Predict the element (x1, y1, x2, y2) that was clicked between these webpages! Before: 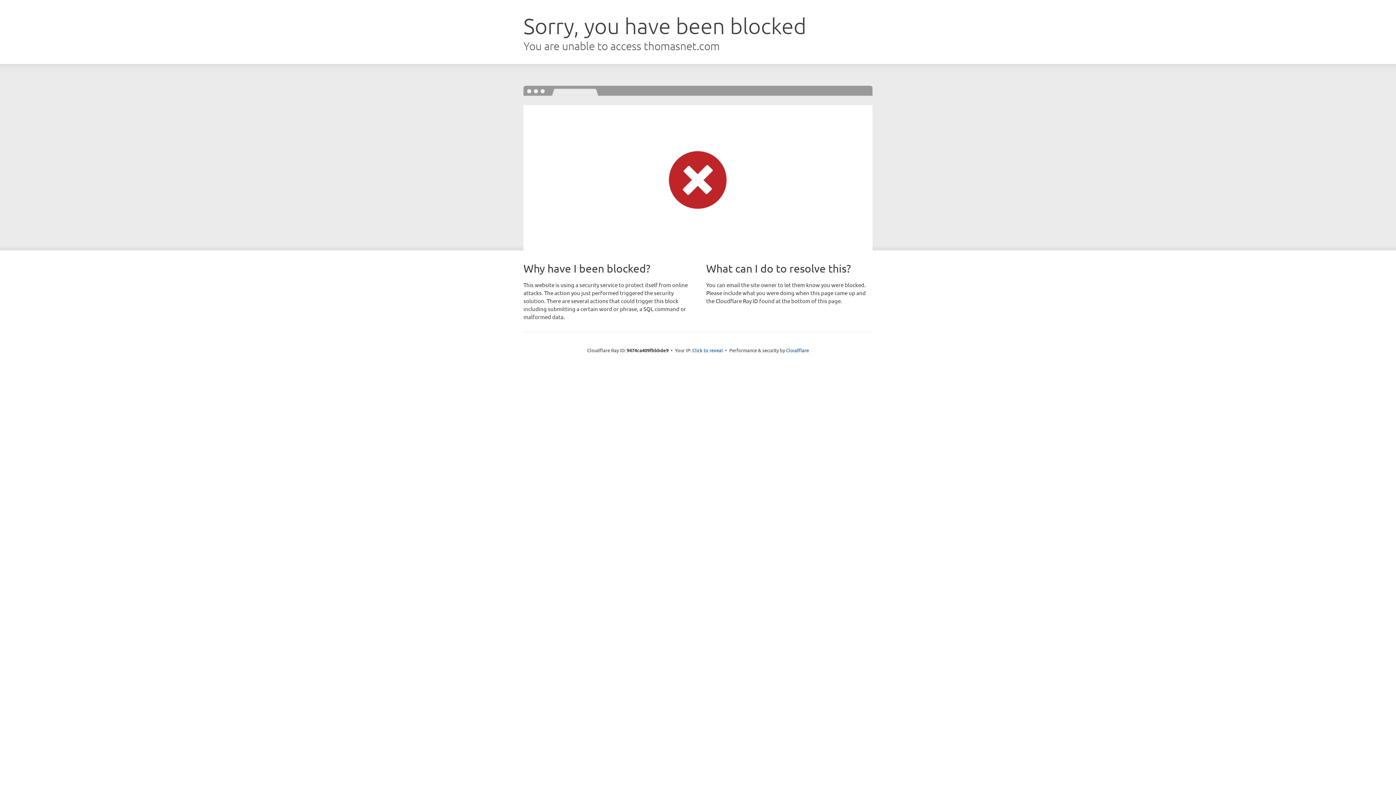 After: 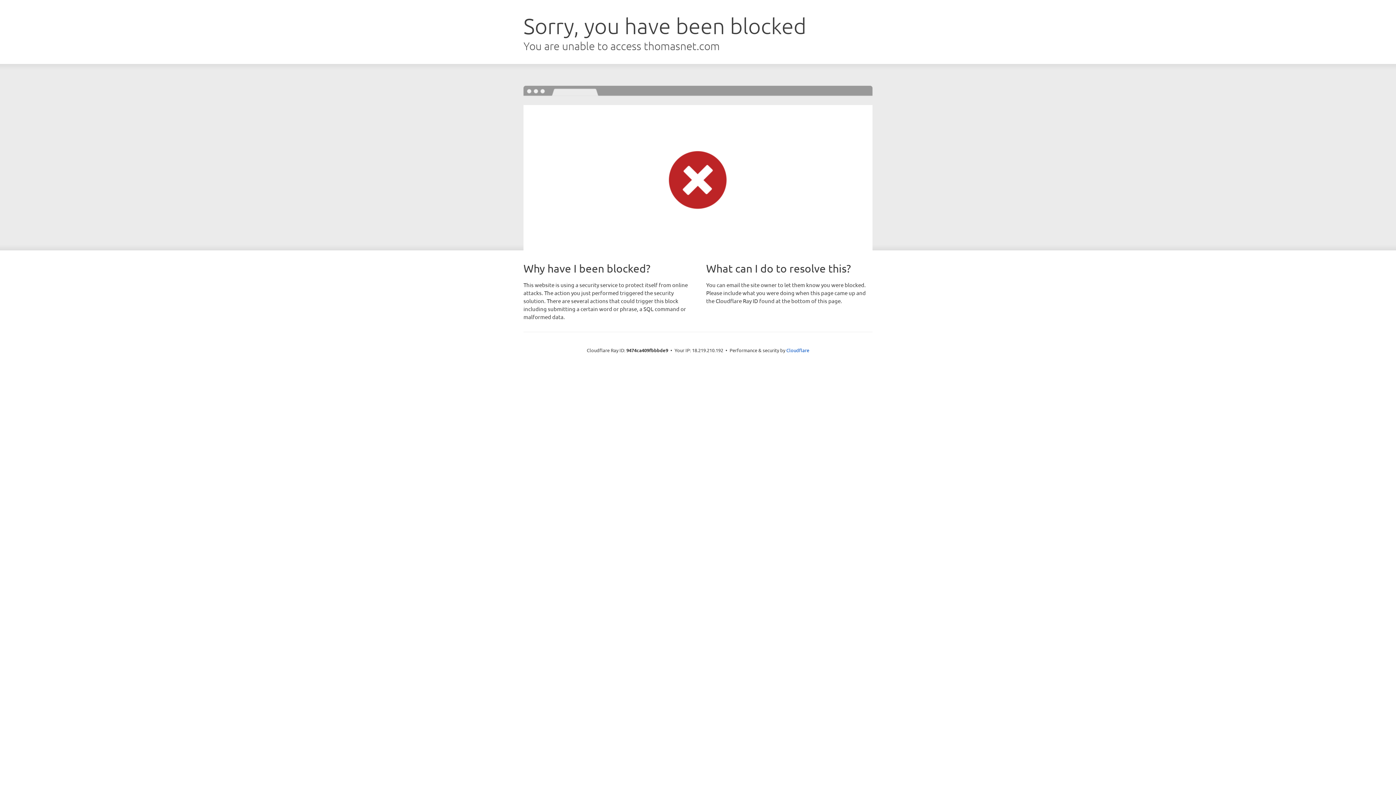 Action: bbox: (692, 346, 723, 353) label: Click to reveal